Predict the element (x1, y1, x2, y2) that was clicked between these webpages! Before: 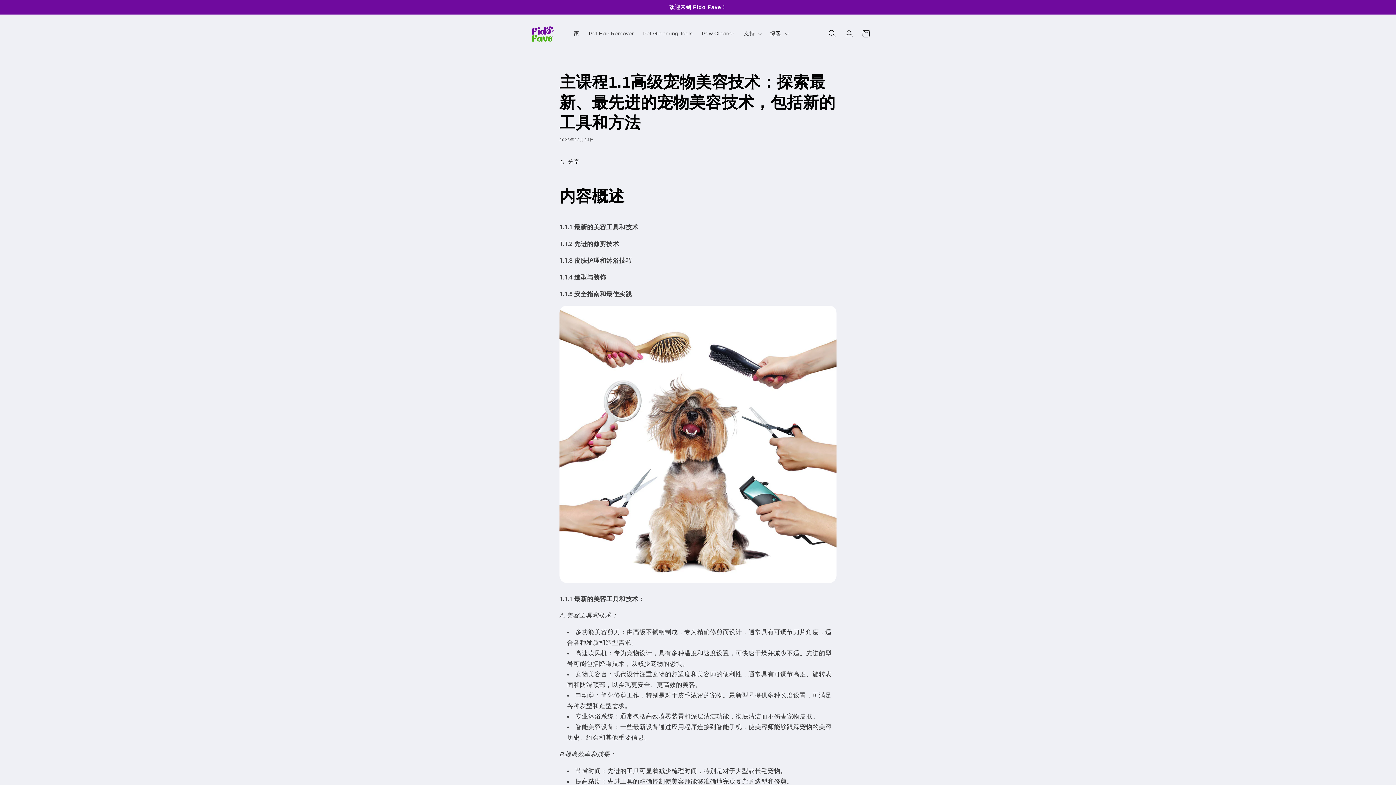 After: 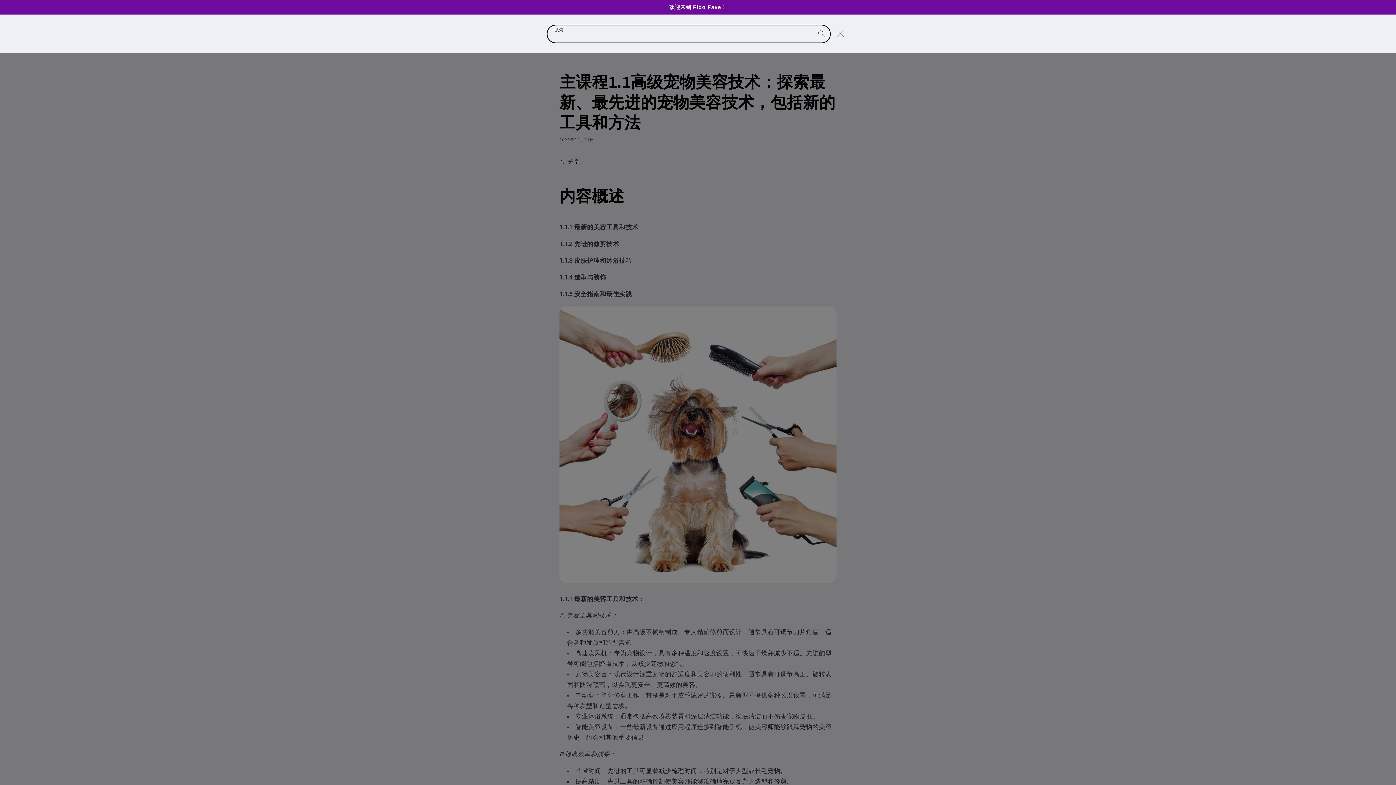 Action: bbox: (824, 25, 840, 42) label: 搜索